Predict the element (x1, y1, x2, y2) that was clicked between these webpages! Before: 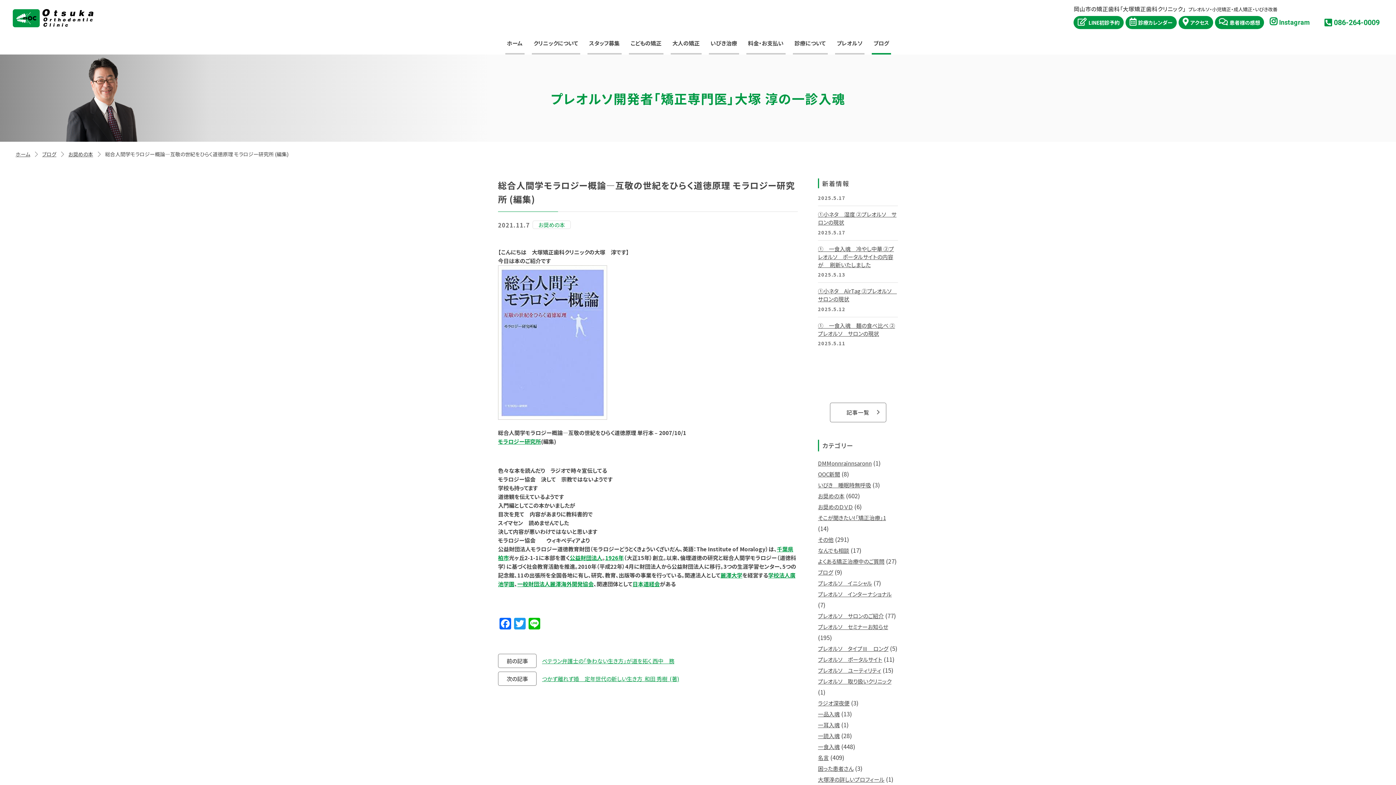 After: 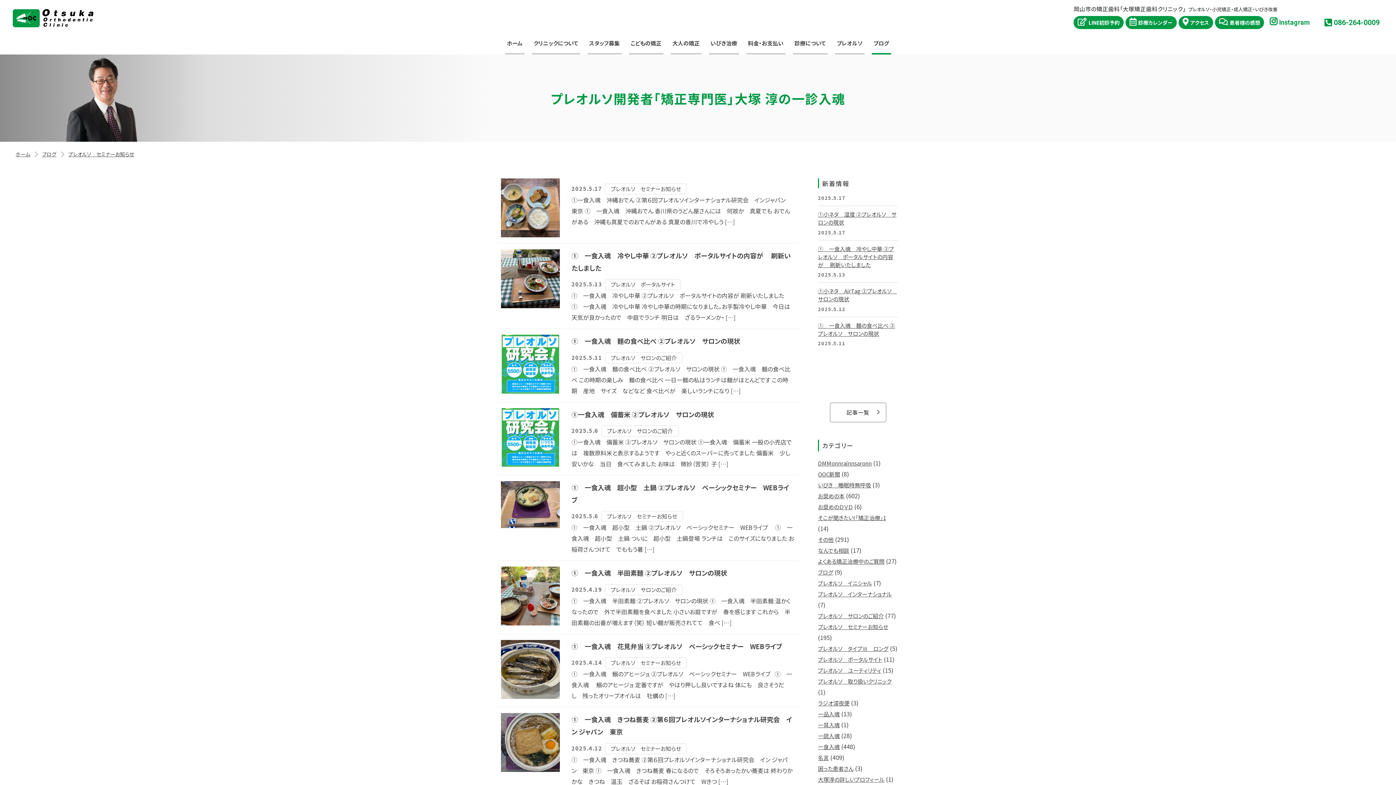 Action: label: 一食入魂 bbox: (818, 743, 840, 750)